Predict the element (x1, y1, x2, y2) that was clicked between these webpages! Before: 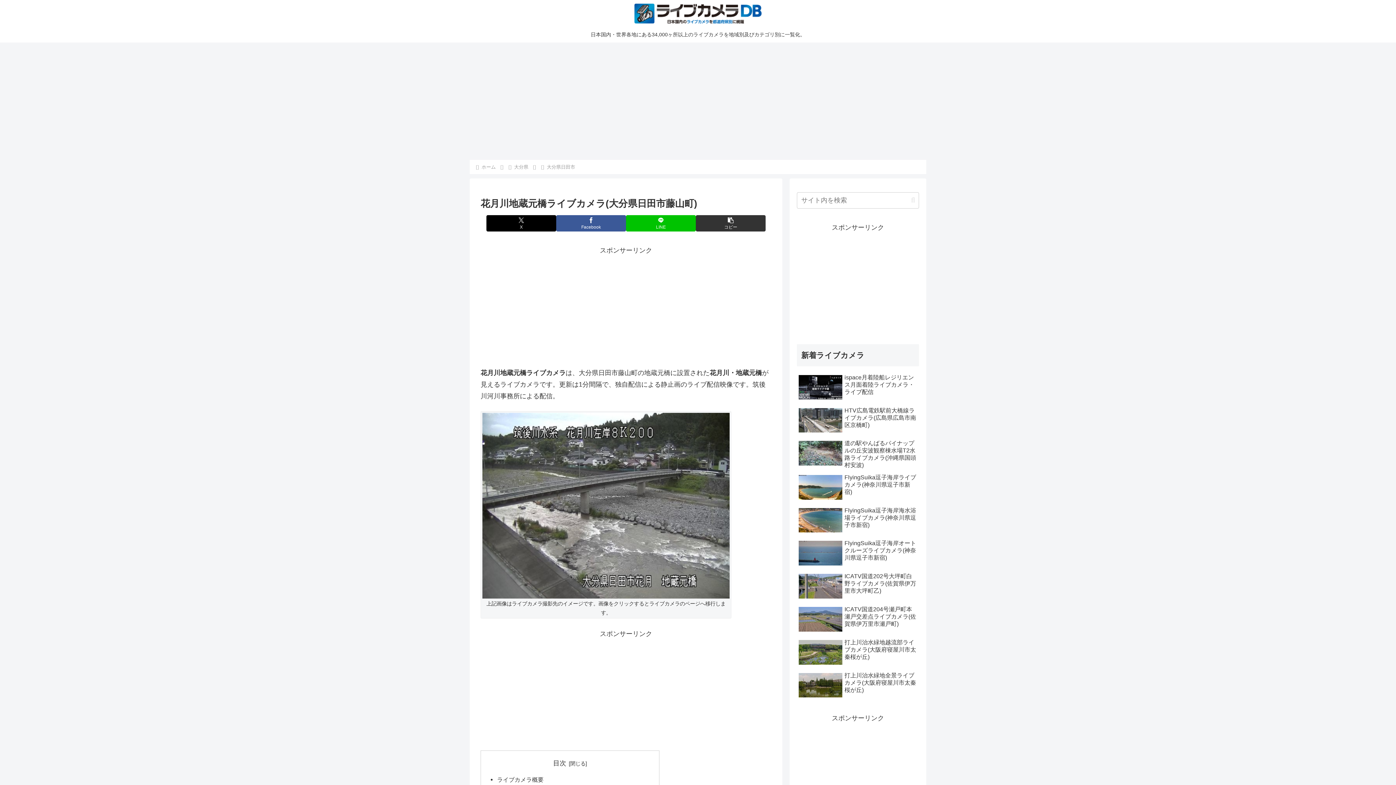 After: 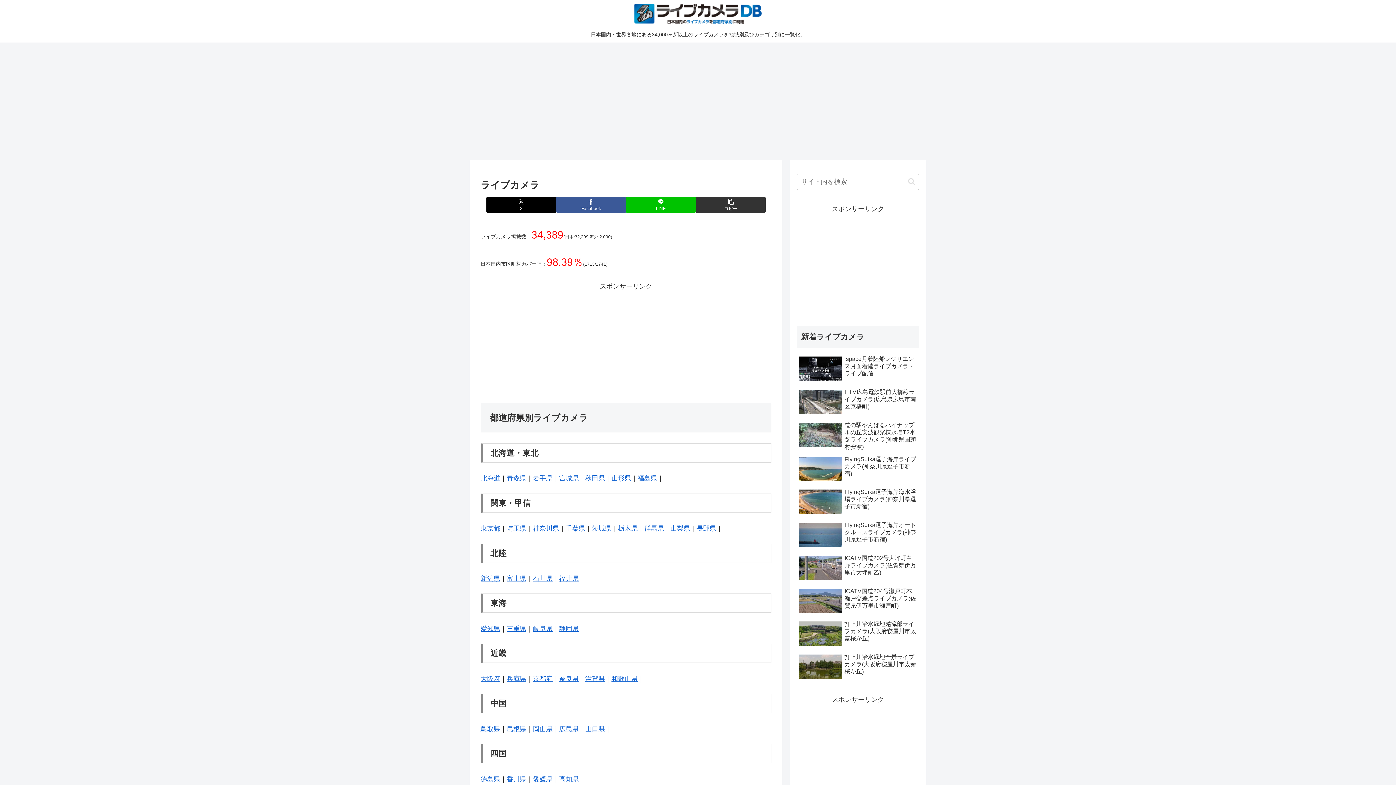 Action: bbox: (628, 3, 768, 23)